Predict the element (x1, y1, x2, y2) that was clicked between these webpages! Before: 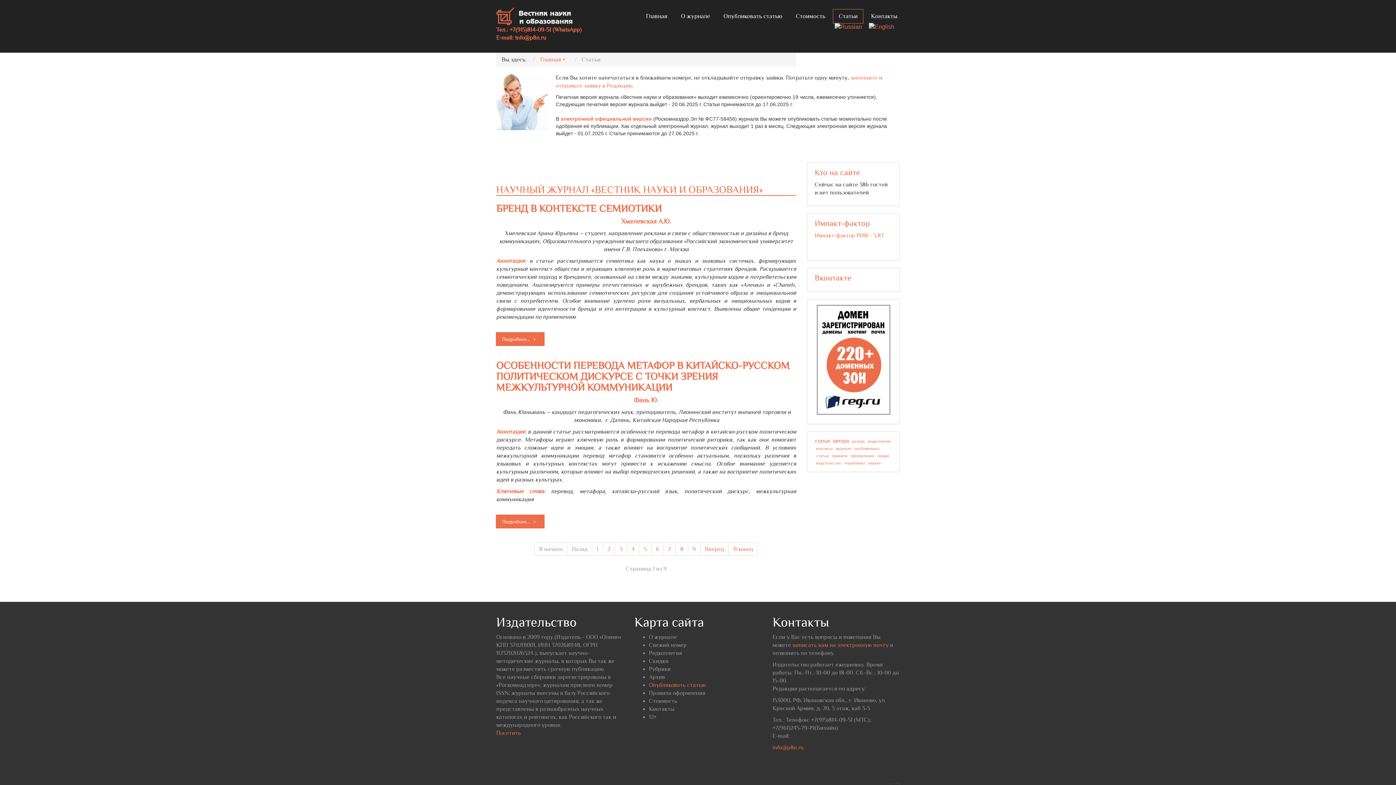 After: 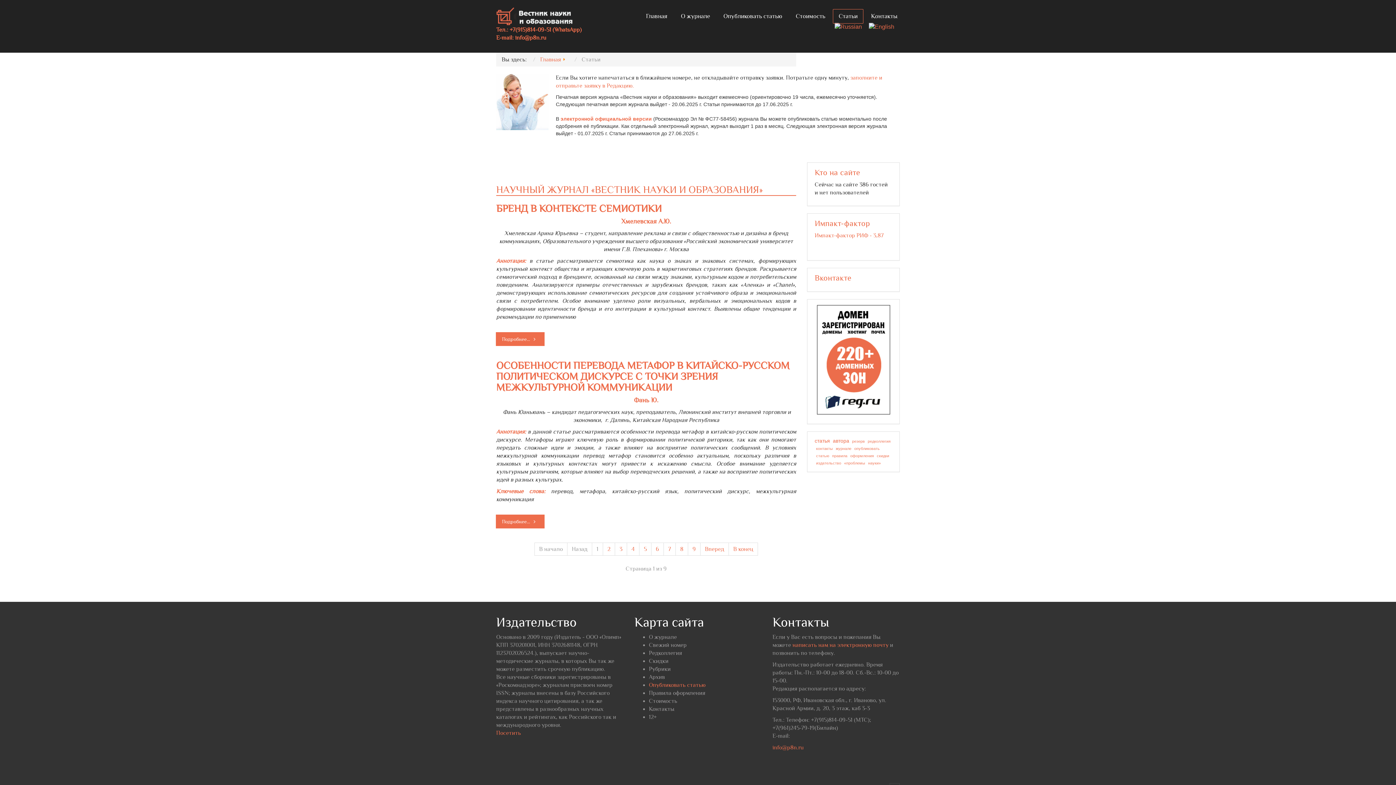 Action: label: В начало bbox: (534, 542, 567, 556)